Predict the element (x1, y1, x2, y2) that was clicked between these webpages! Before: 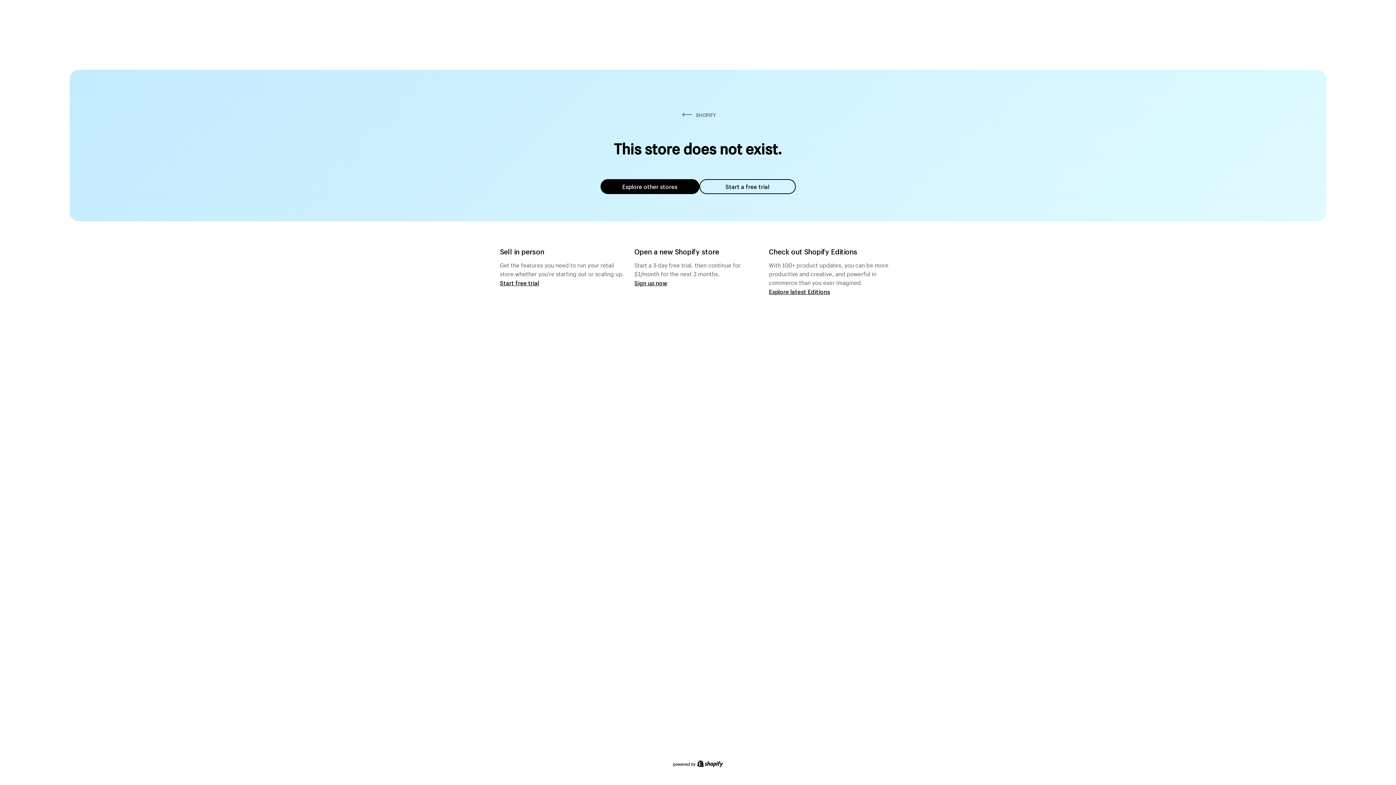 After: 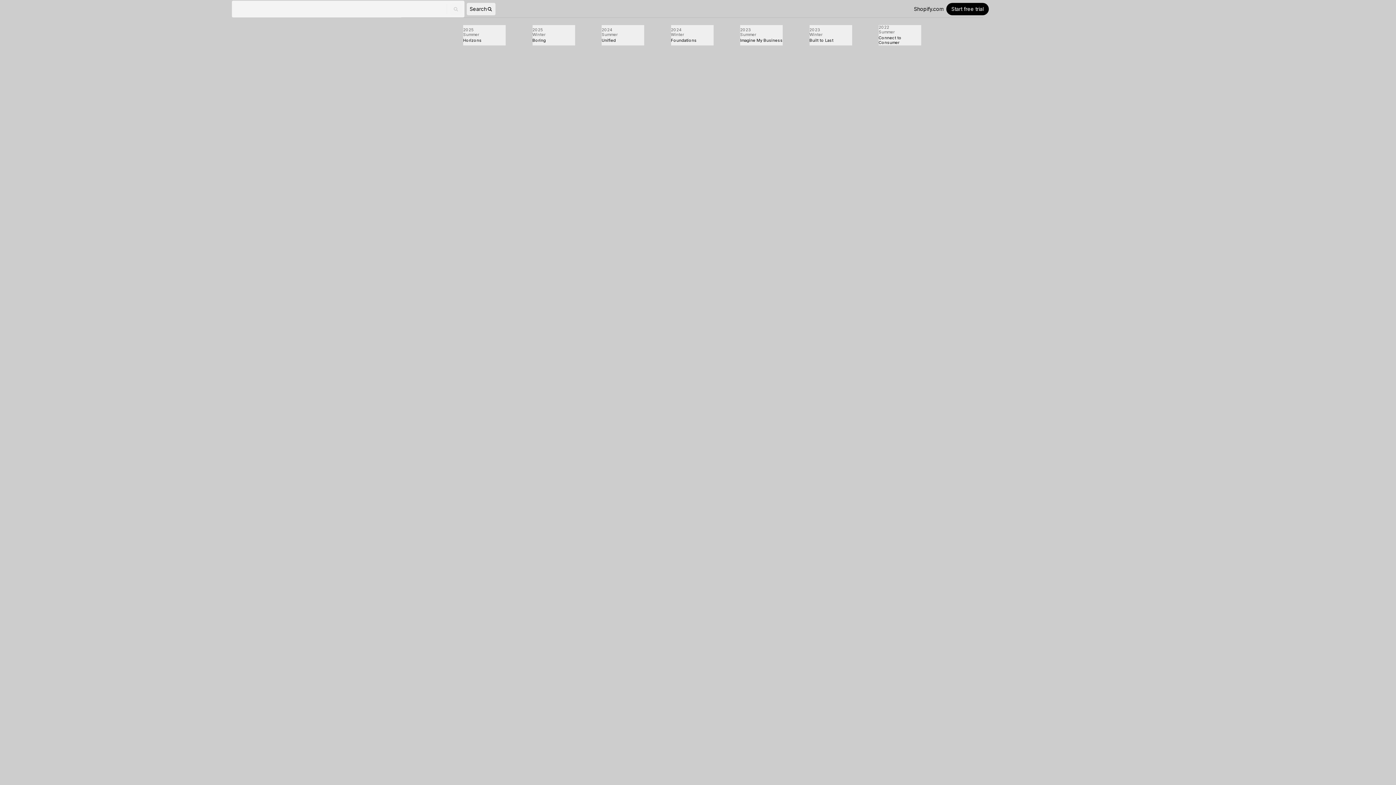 Action: bbox: (769, 287, 830, 295) label: Explore latest Editions